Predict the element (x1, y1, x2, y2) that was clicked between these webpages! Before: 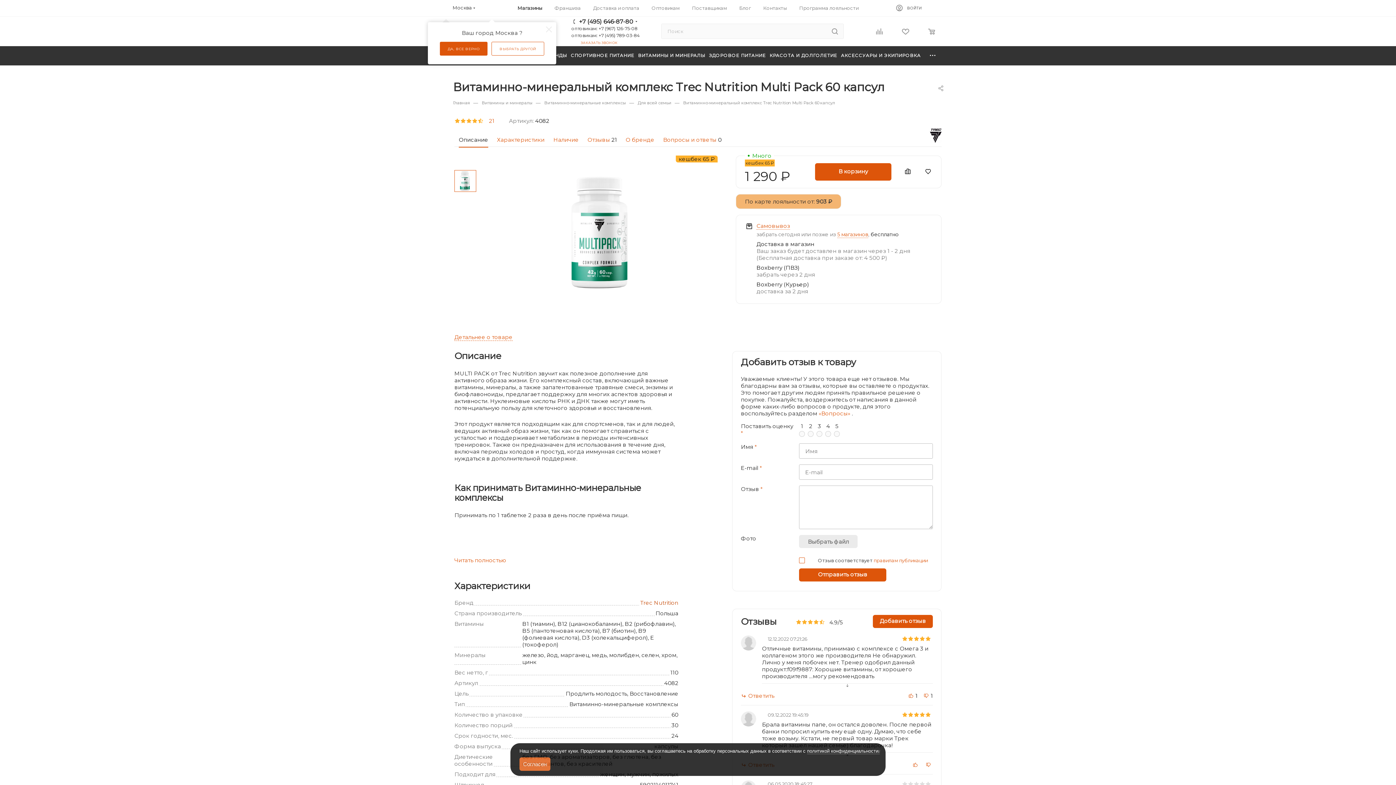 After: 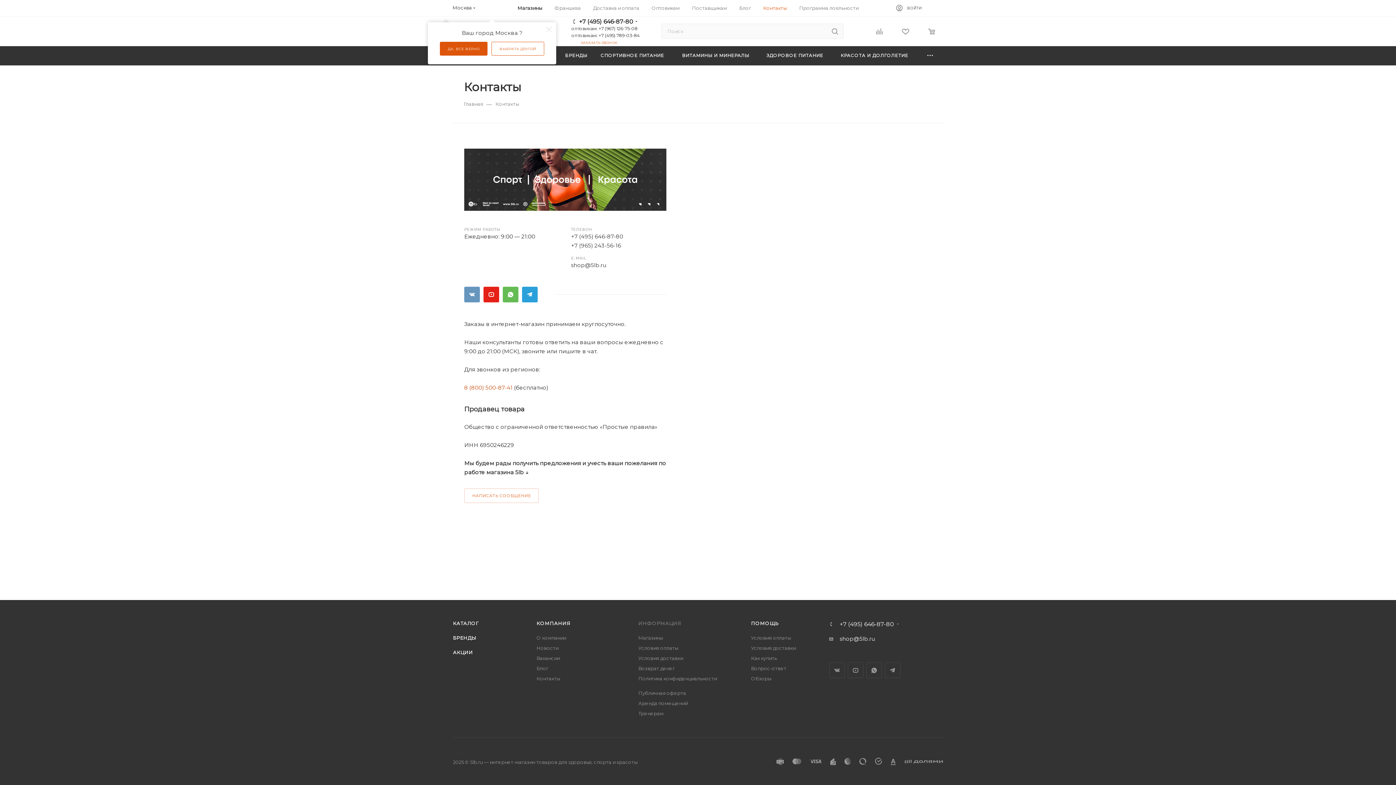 Action: label: Контакты bbox: (763, 4, 787, 11)